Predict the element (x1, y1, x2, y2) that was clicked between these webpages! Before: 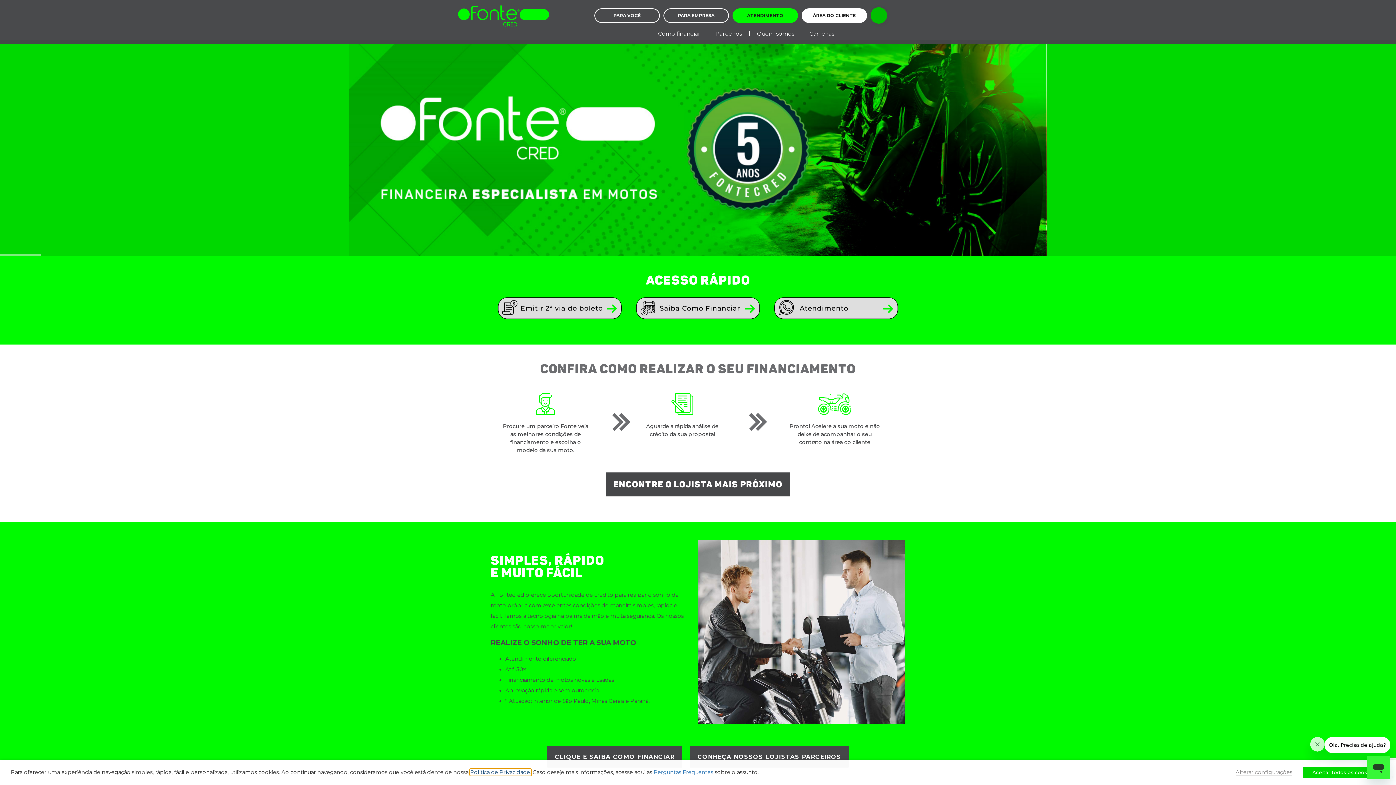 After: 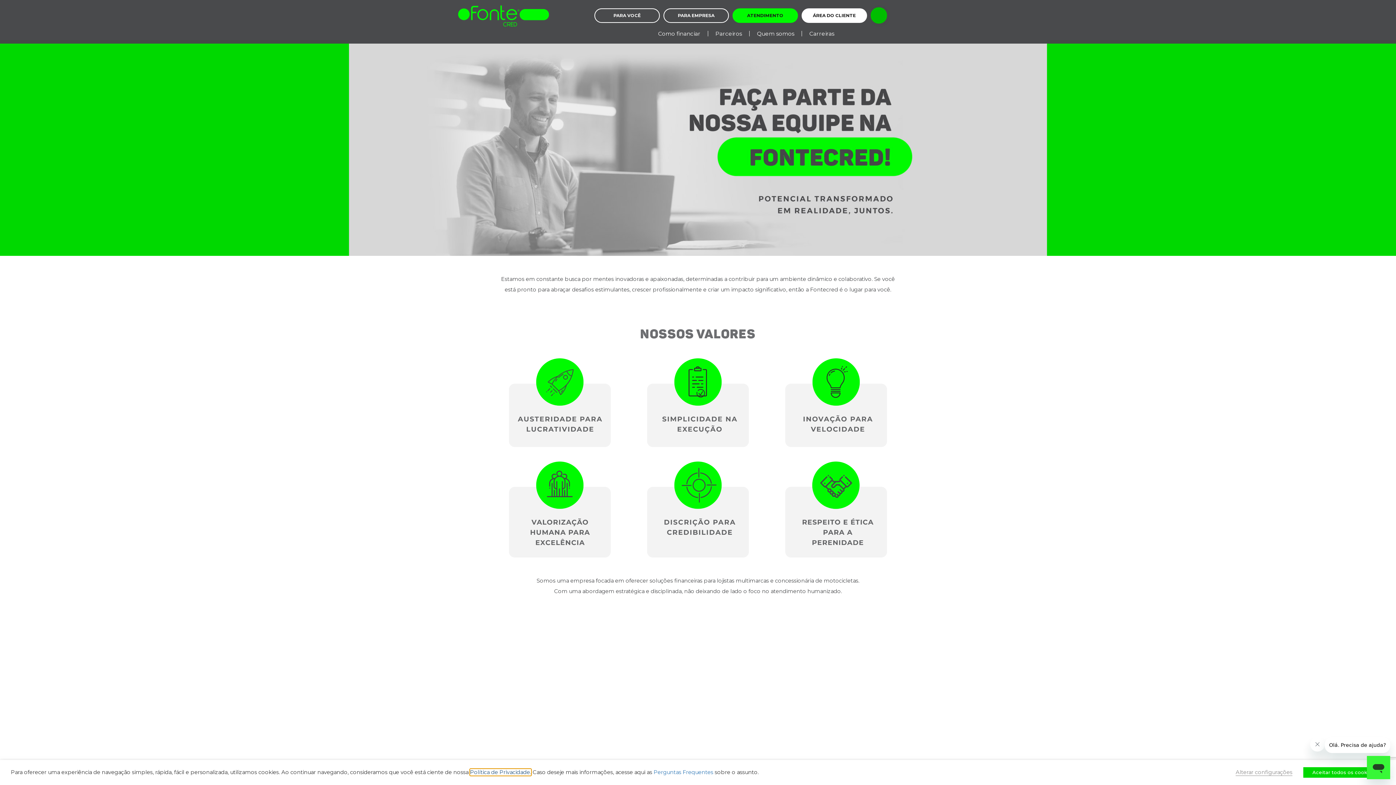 Action: label: Carreiras bbox: (802, 22, 841, 44)